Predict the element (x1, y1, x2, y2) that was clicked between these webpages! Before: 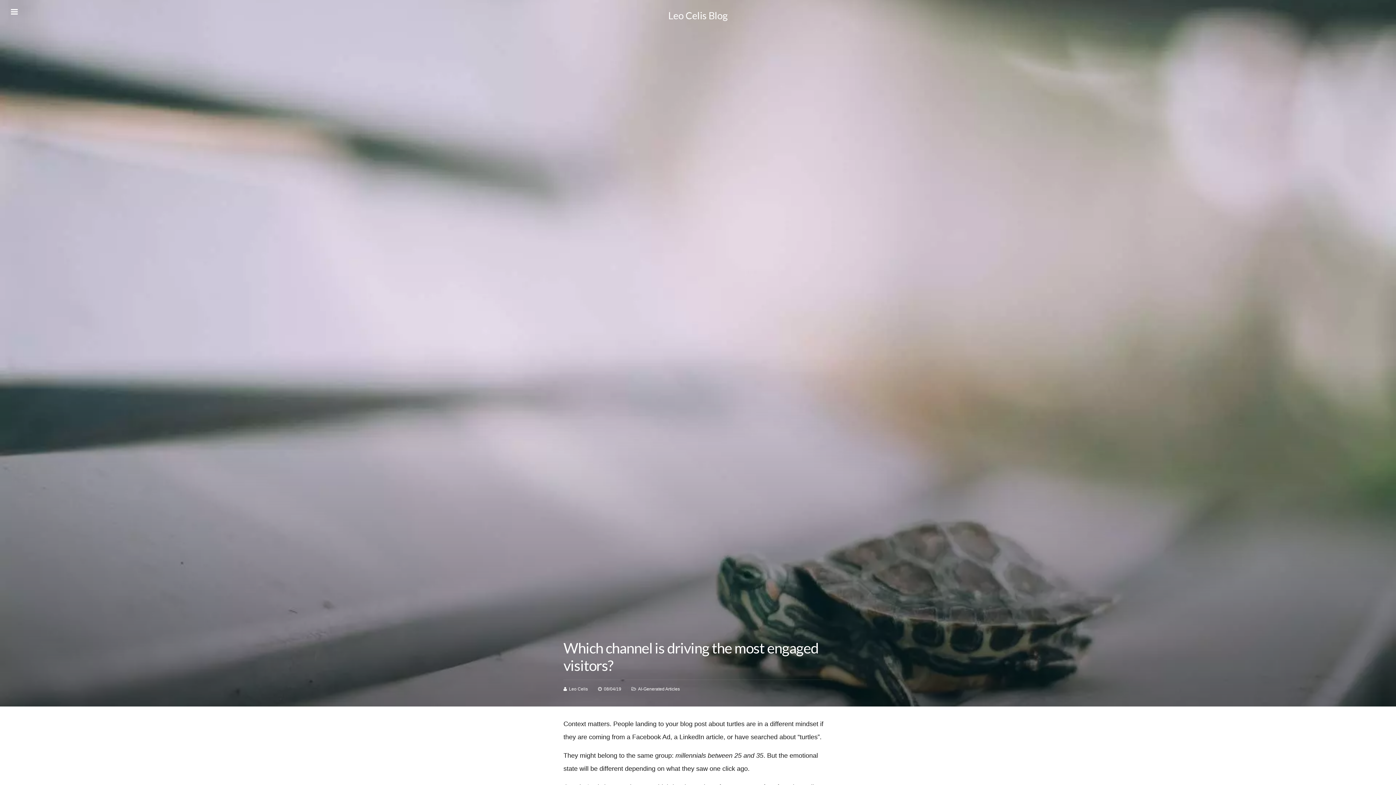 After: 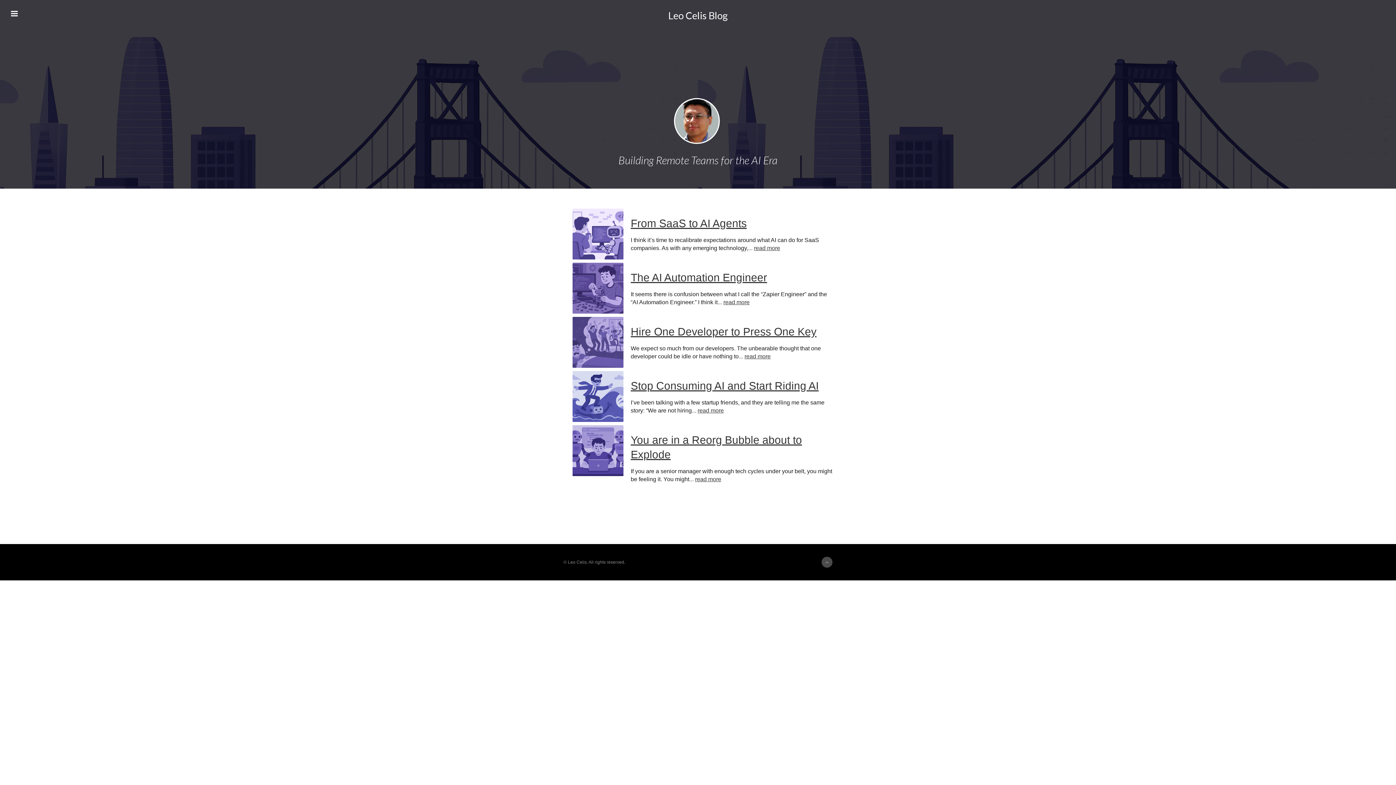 Action: bbox: (668, 7, 728, 16) label: Leo Celis Blog